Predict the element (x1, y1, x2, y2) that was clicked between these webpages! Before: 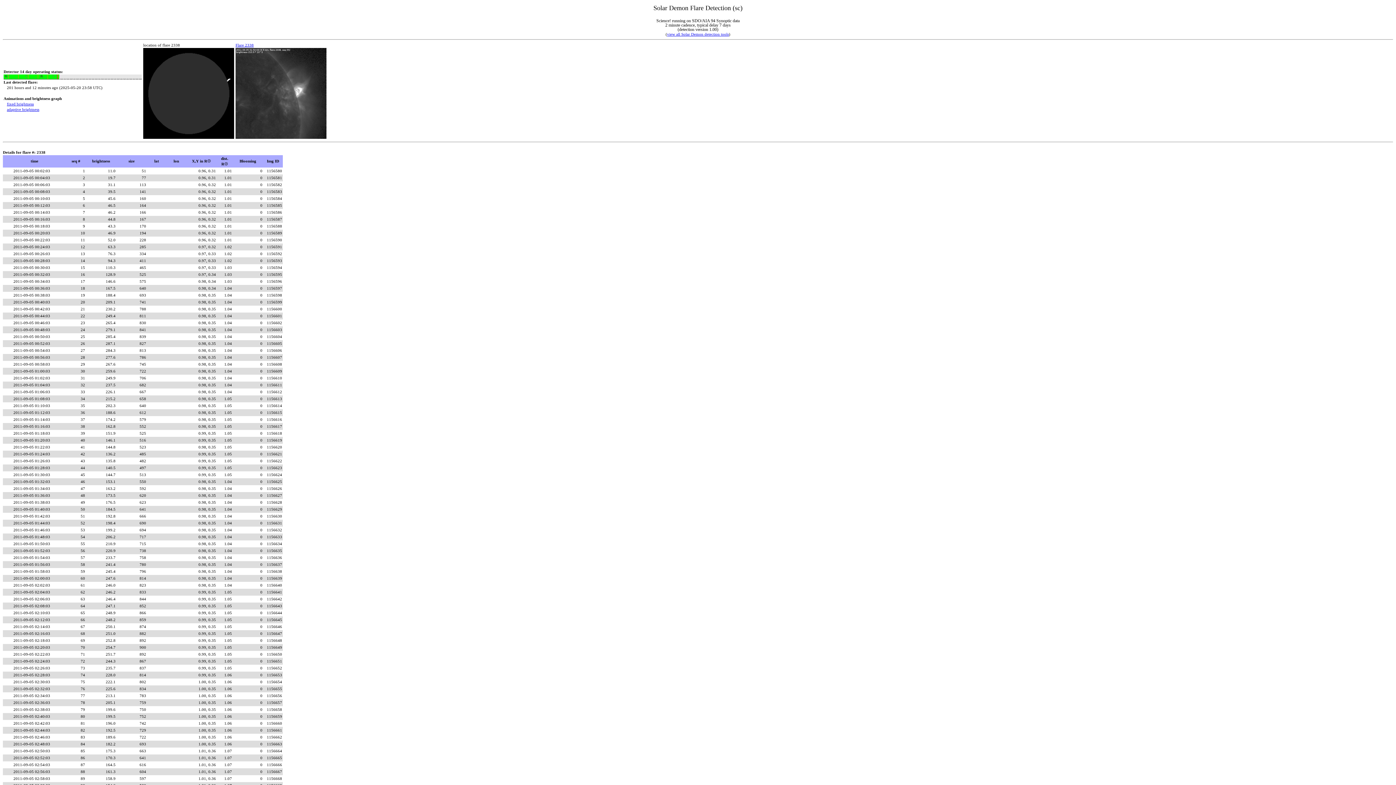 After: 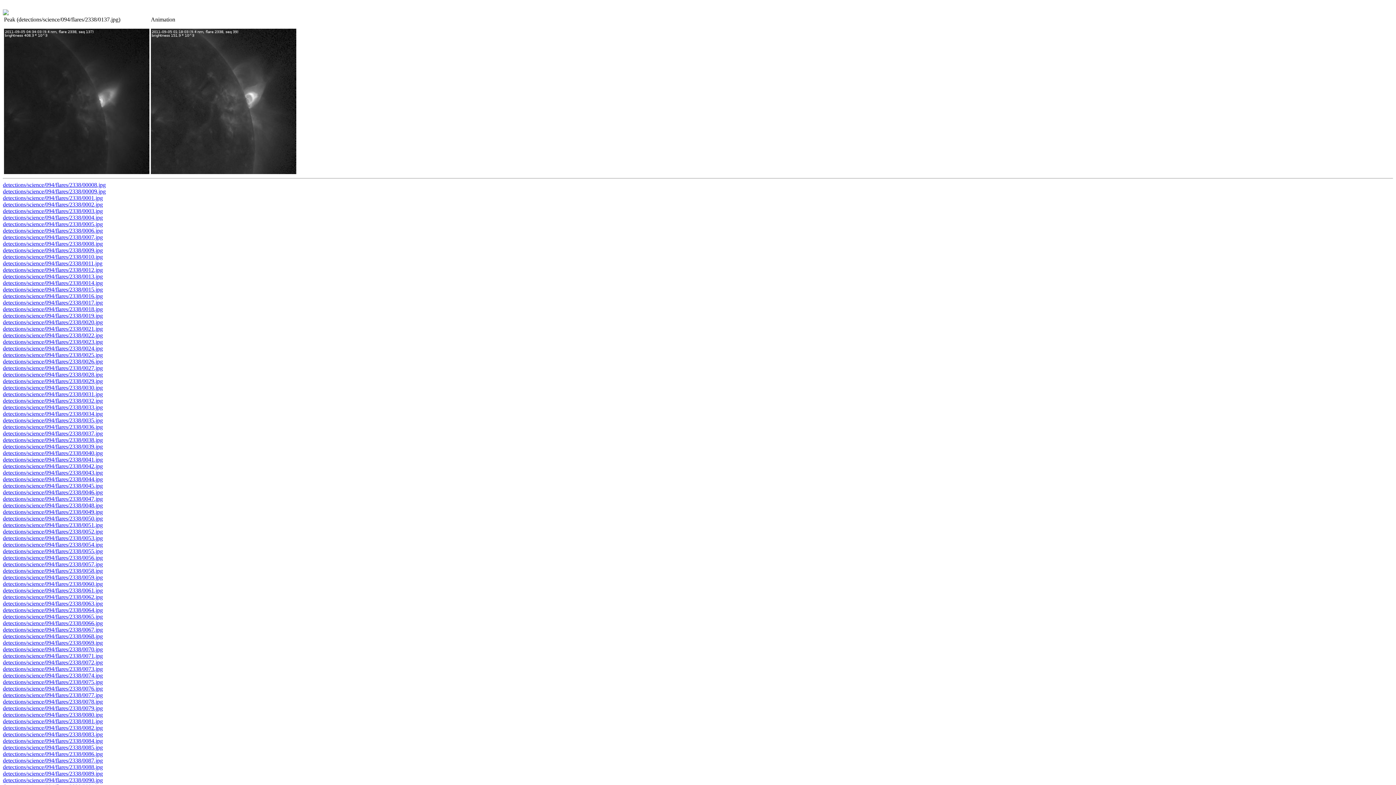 Action: label: adaptive brightness bbox: (6, 107, 39, 111)